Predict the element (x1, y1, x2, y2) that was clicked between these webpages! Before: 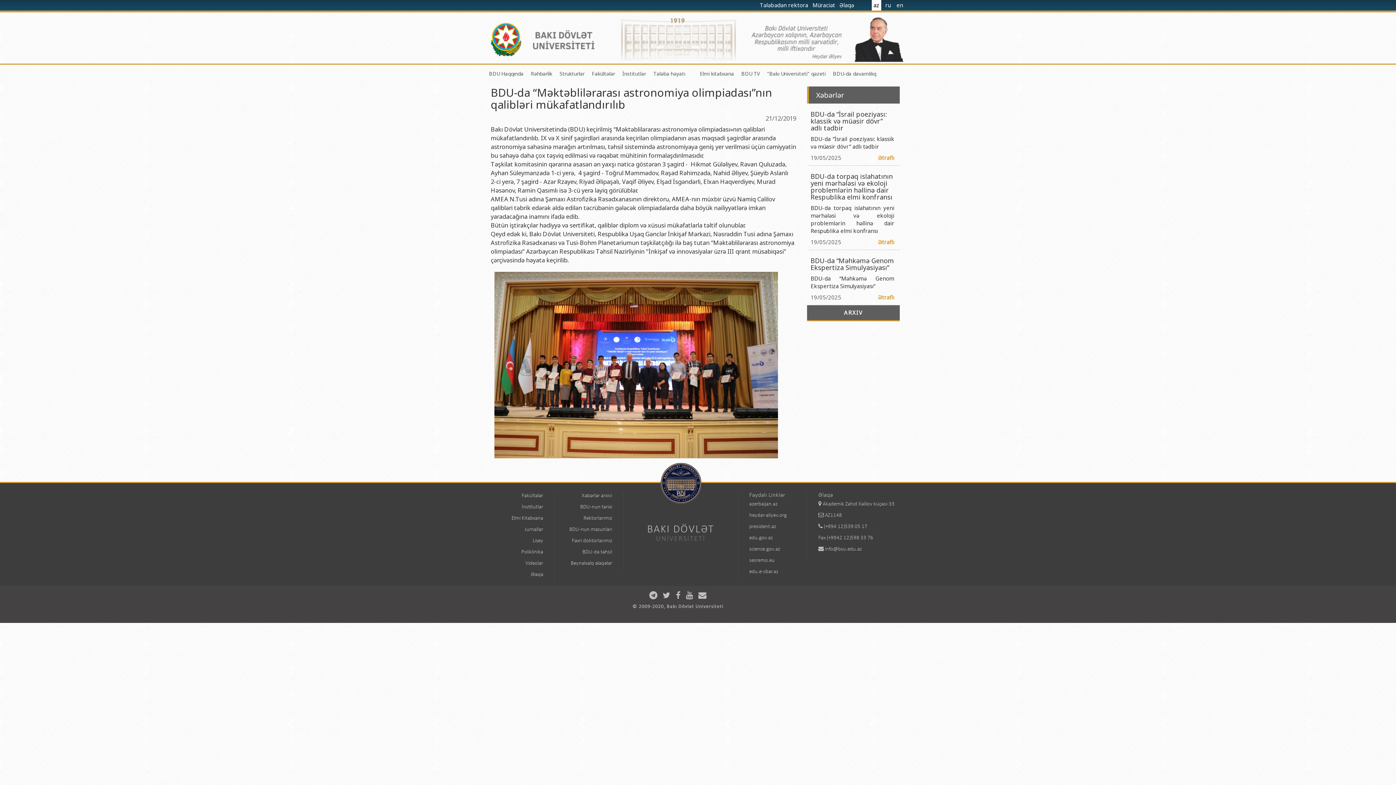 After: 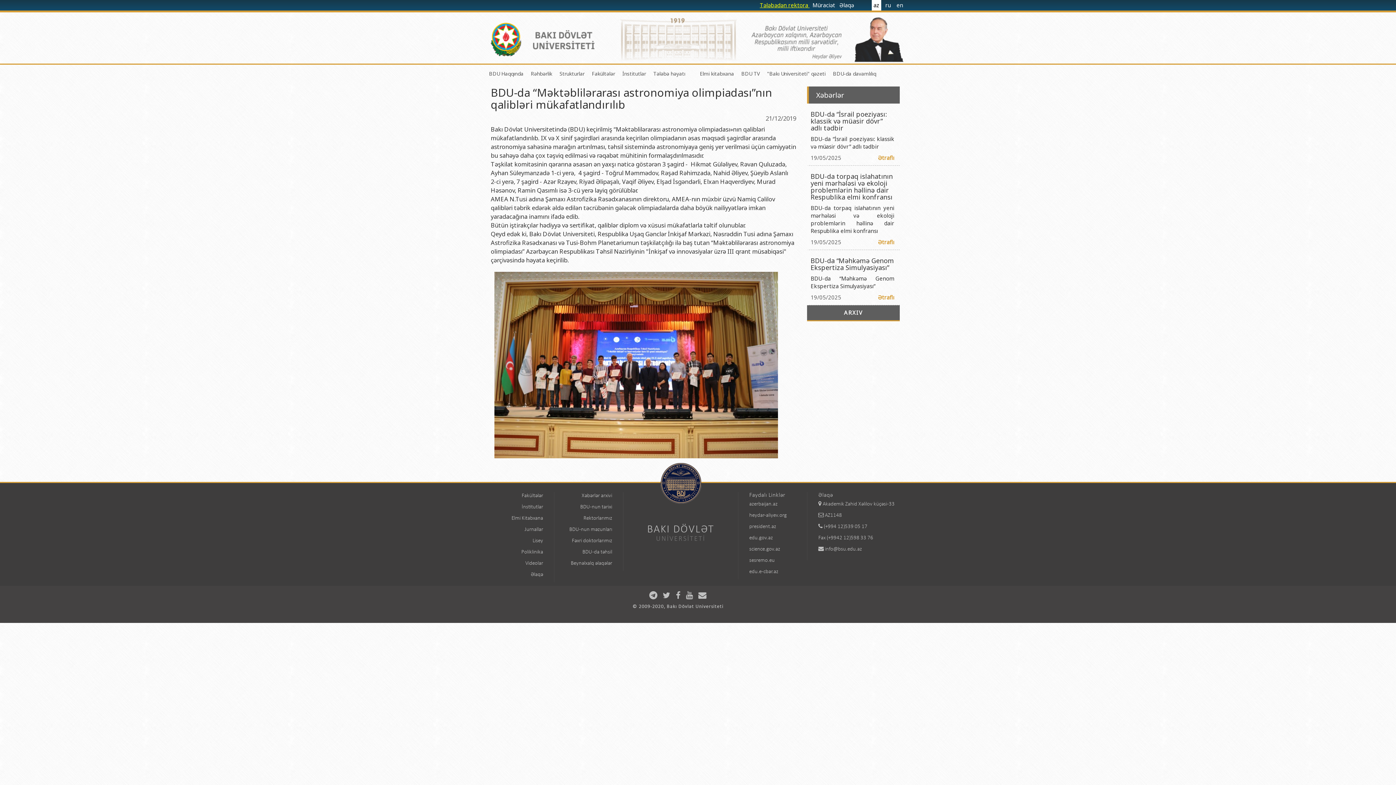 Action: label: Tələbədən rektora  bbox: (758, 0, 811, 10)